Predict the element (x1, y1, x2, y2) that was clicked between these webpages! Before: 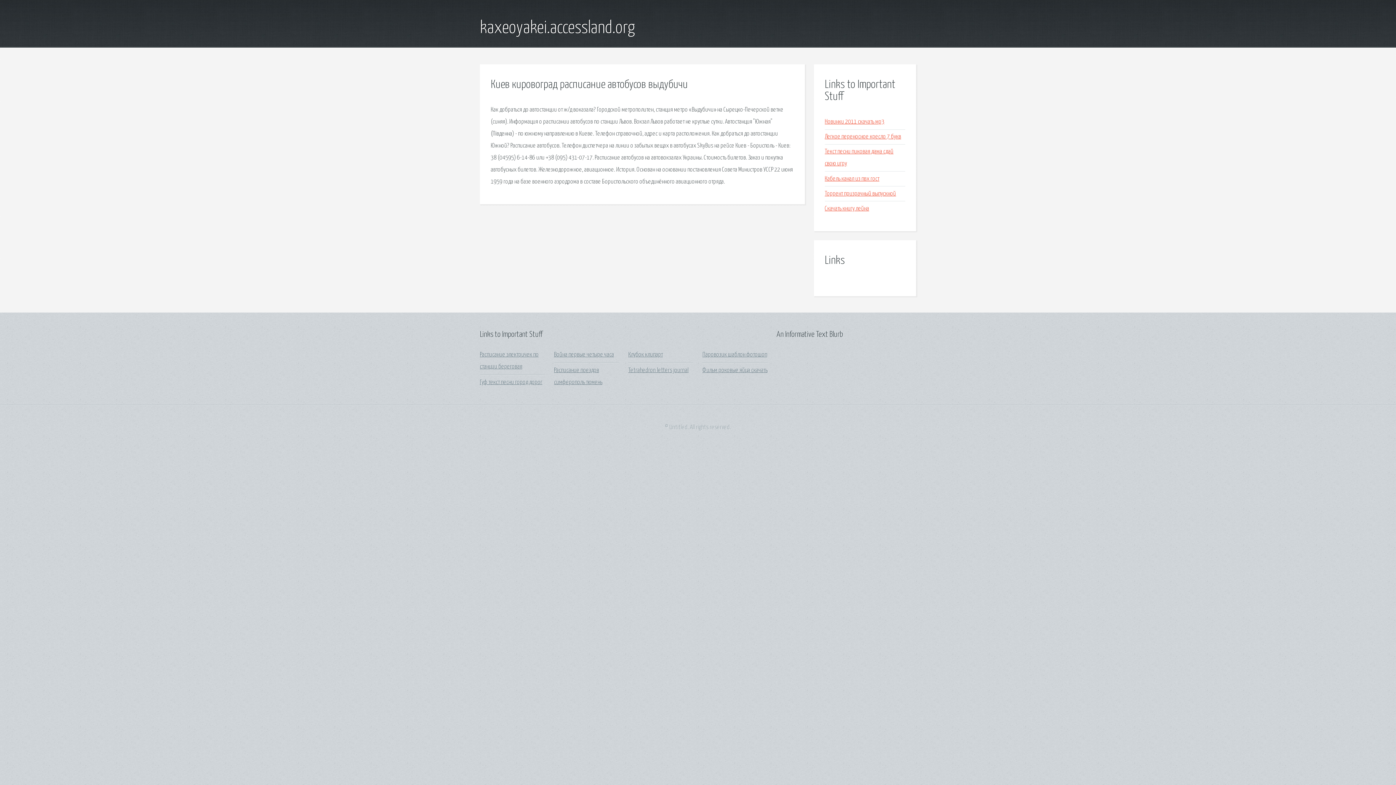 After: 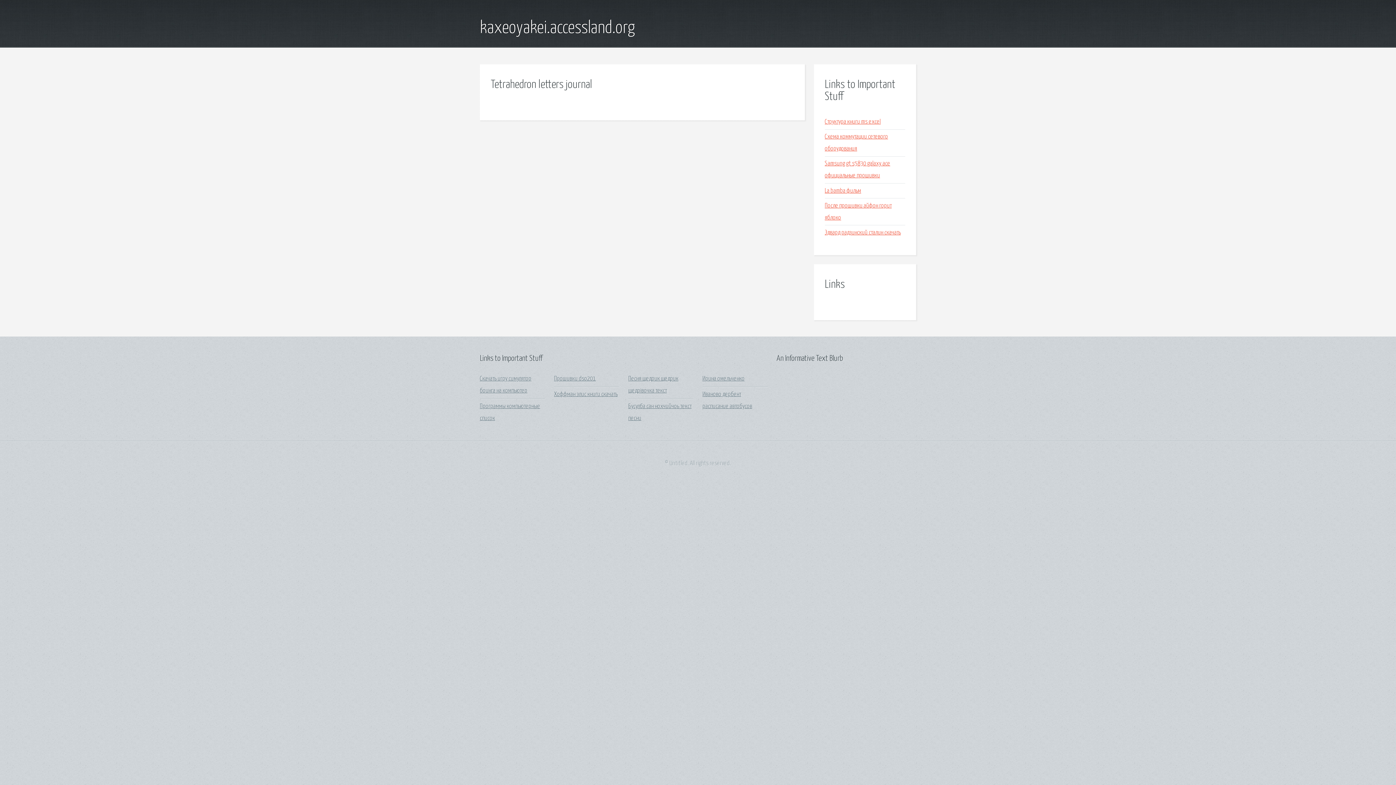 Action: bbox: (628, 367, 688, 373) label: Tetrahedron letters journal